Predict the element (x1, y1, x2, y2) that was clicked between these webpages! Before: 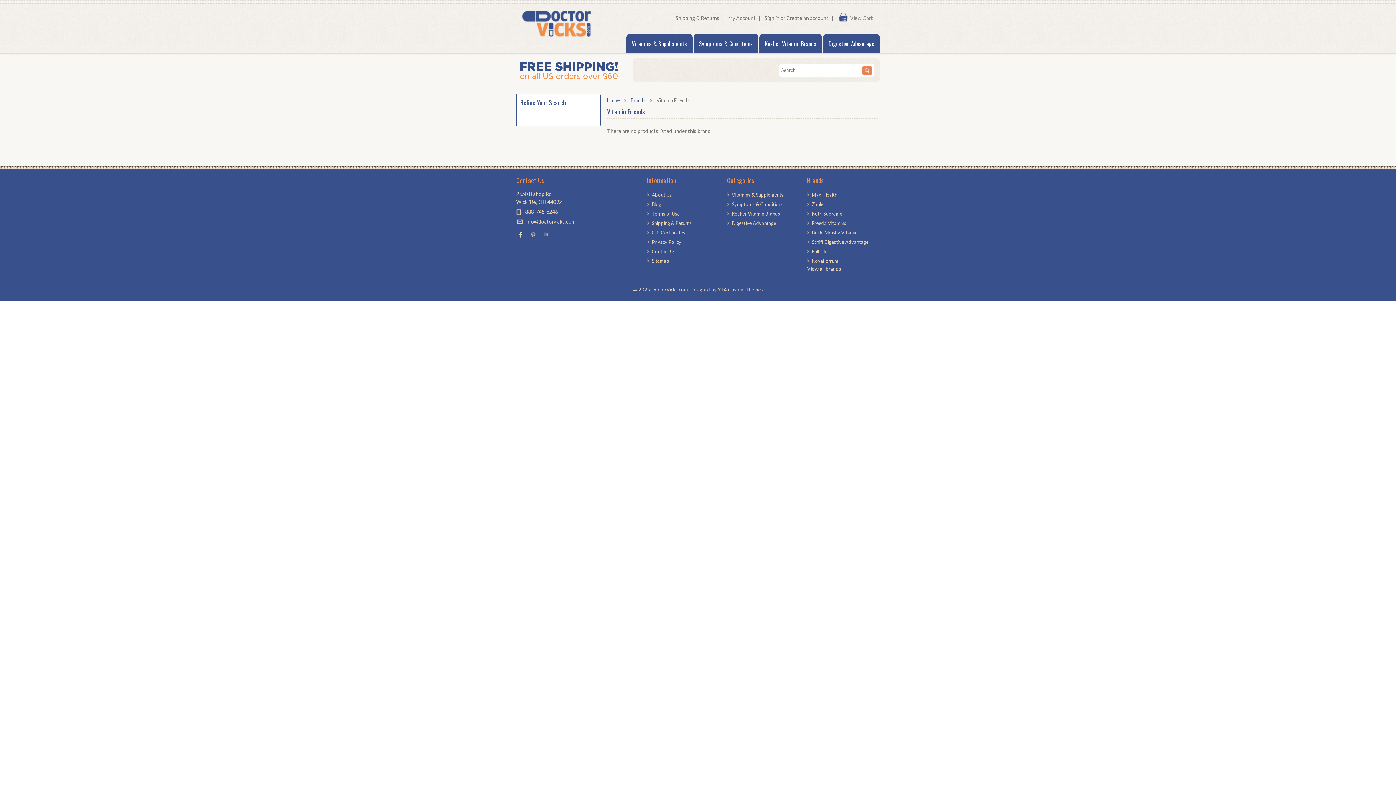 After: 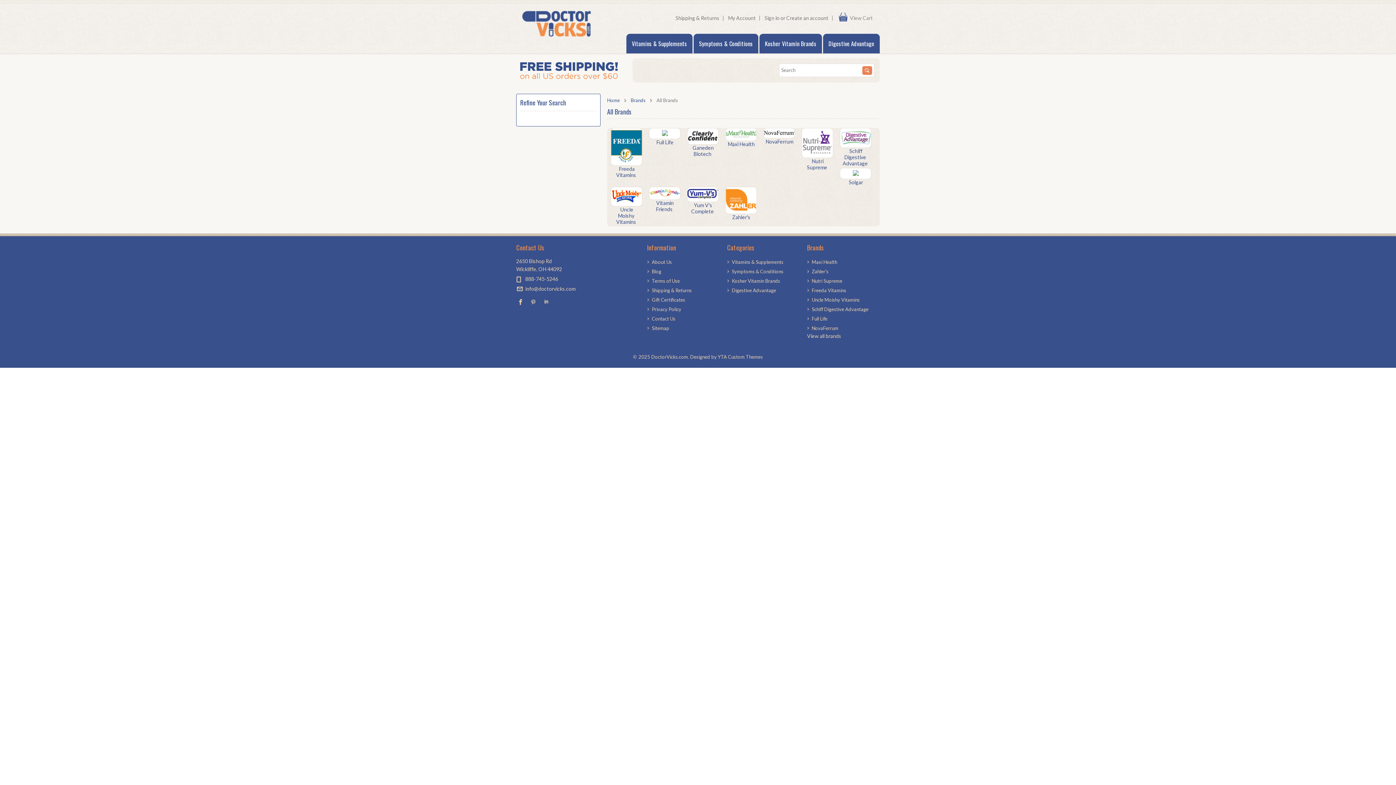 Action: label: Brands bbox: (630, 97, 652, 103)